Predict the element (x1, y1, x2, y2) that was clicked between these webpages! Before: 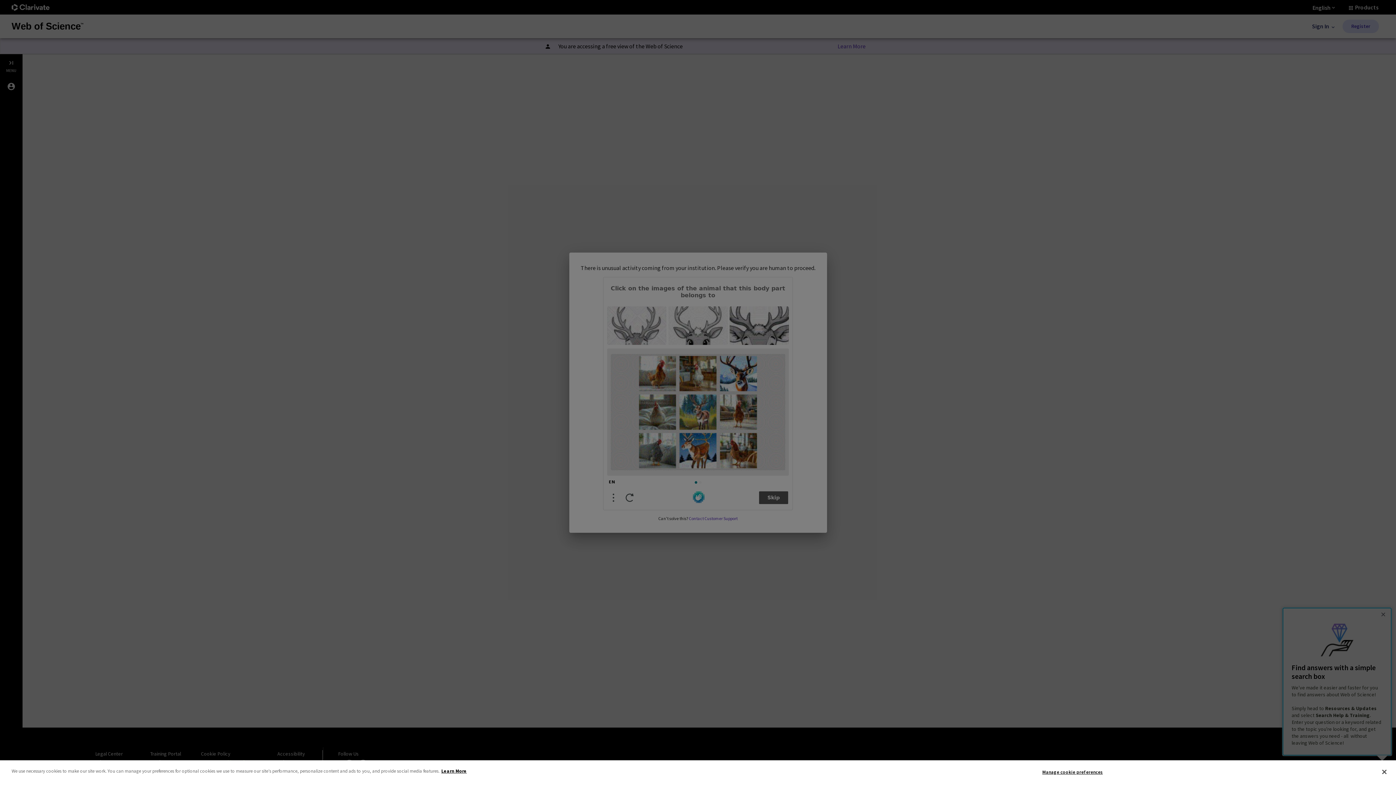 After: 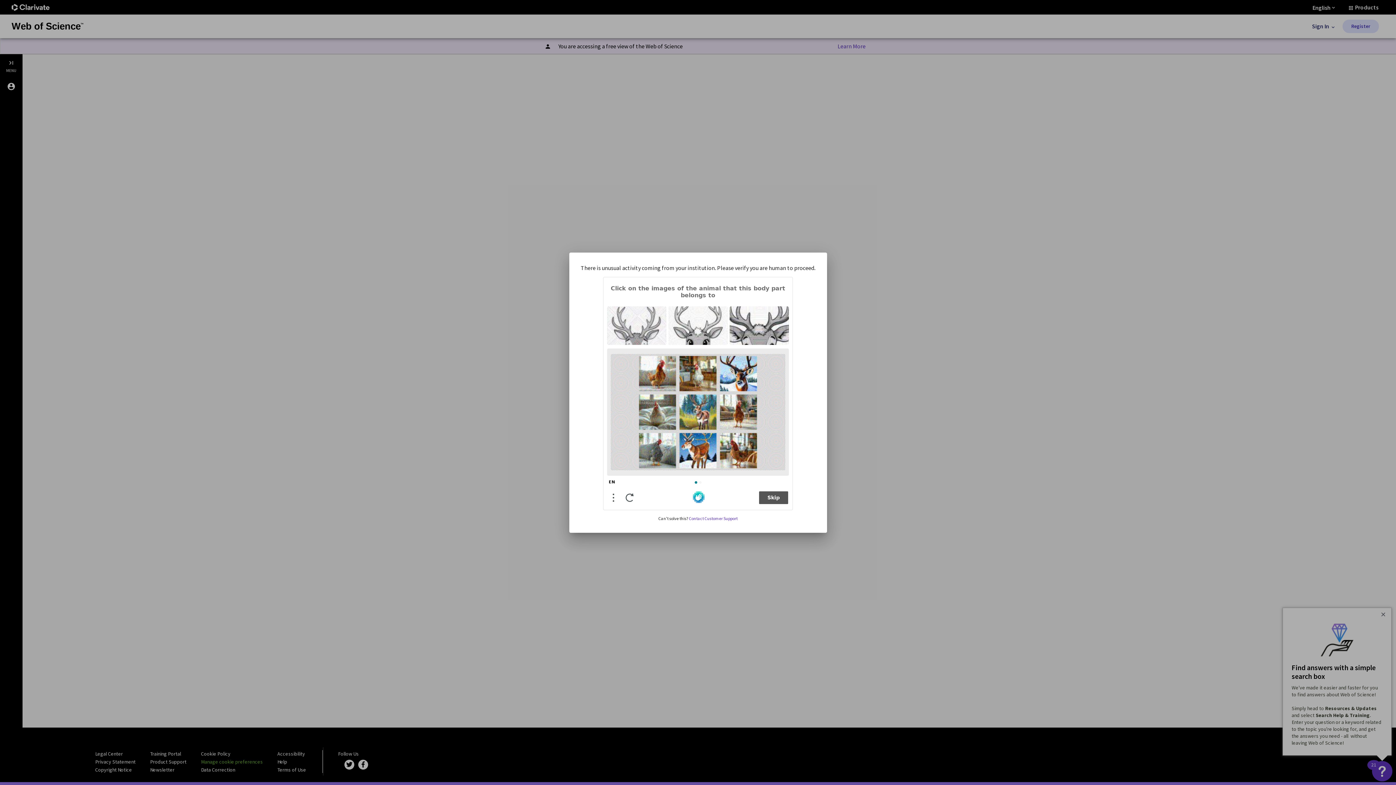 Action: label: Close bbox: (1376, 764, 1392, 780)